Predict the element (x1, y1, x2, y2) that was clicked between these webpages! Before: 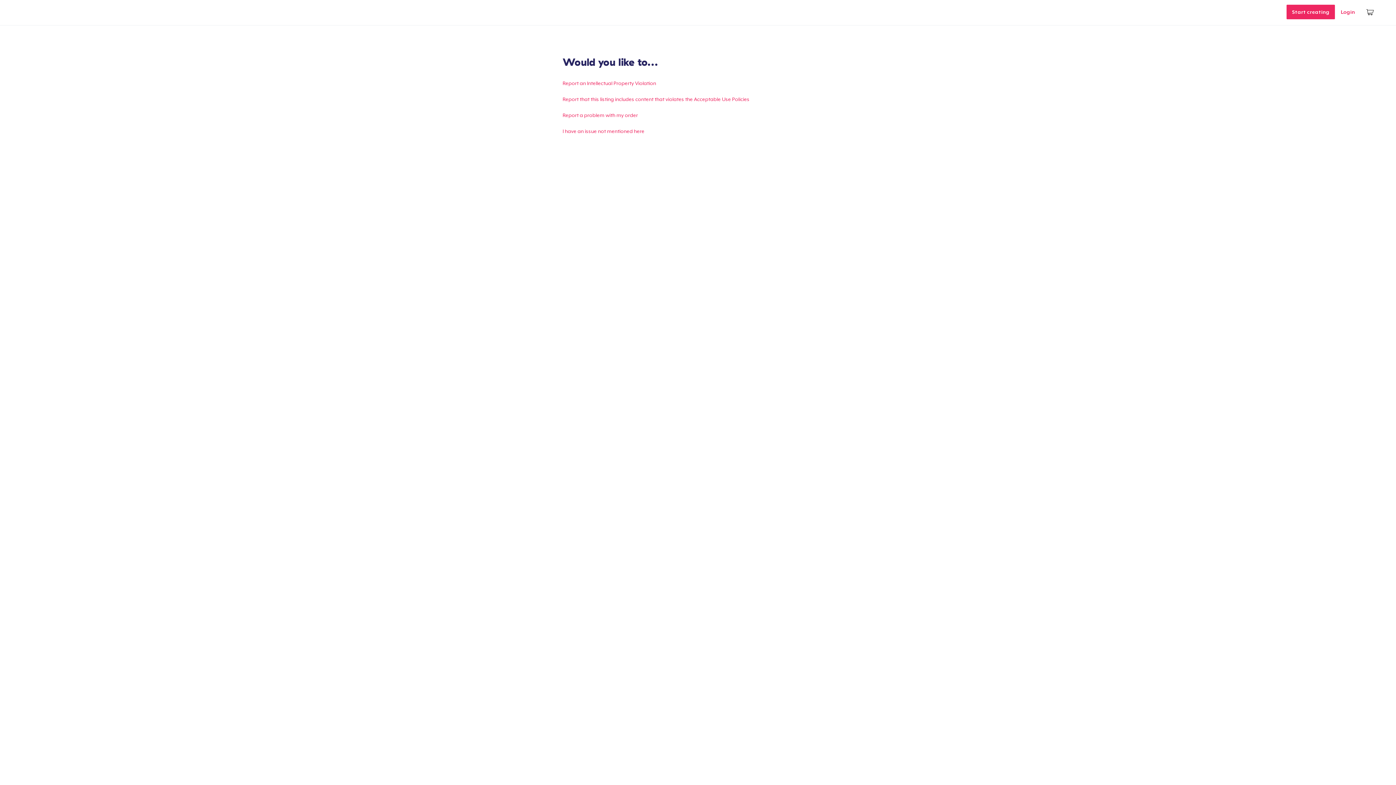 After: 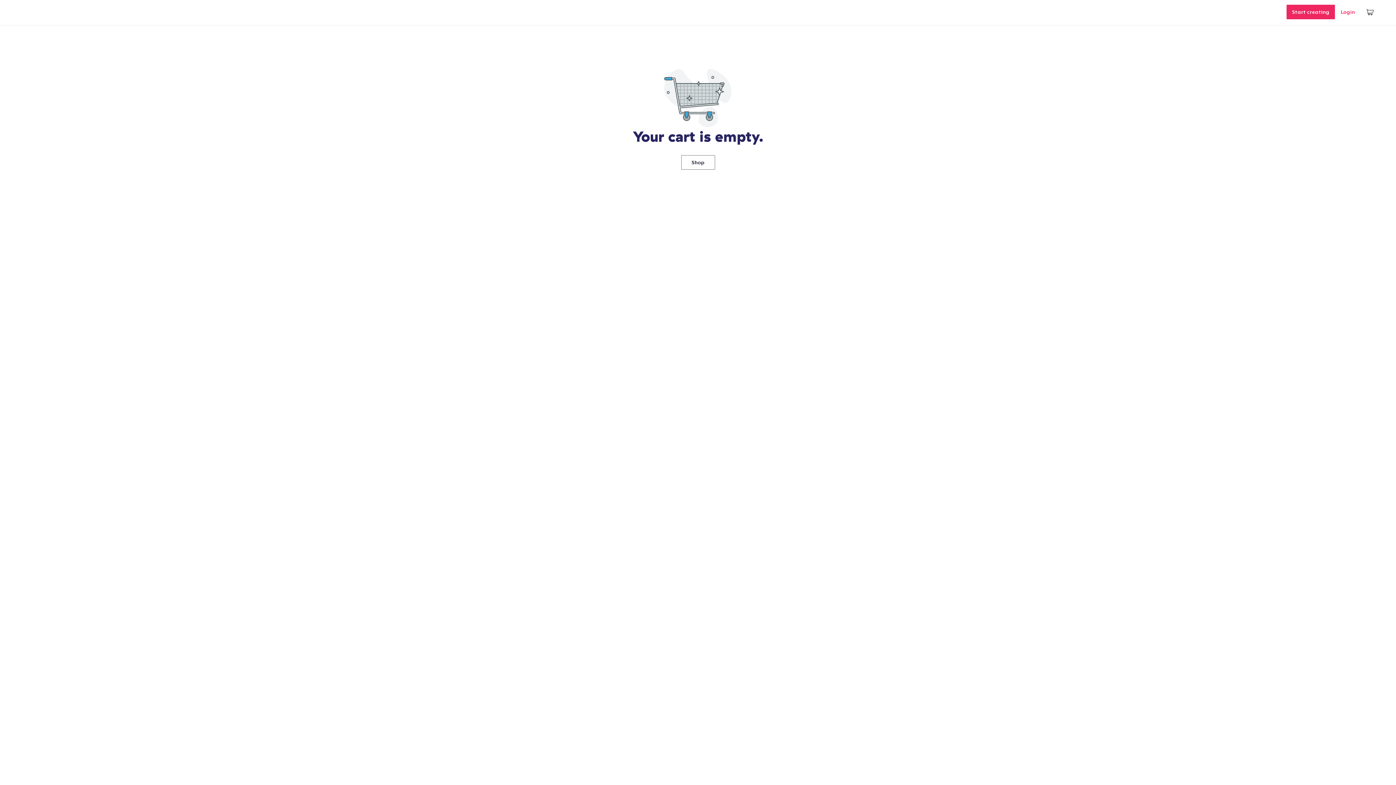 Action: bbox: (1361, 1, 1380, 22)